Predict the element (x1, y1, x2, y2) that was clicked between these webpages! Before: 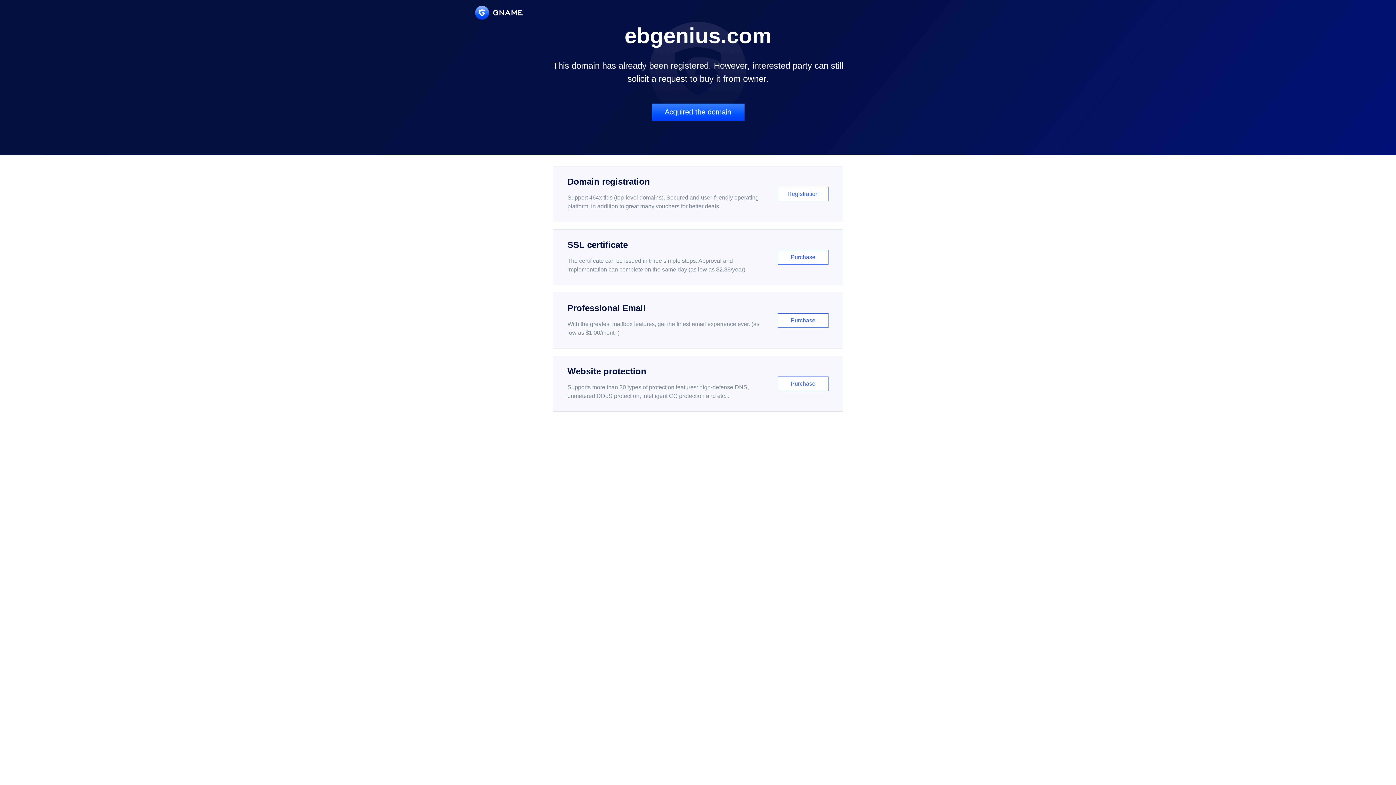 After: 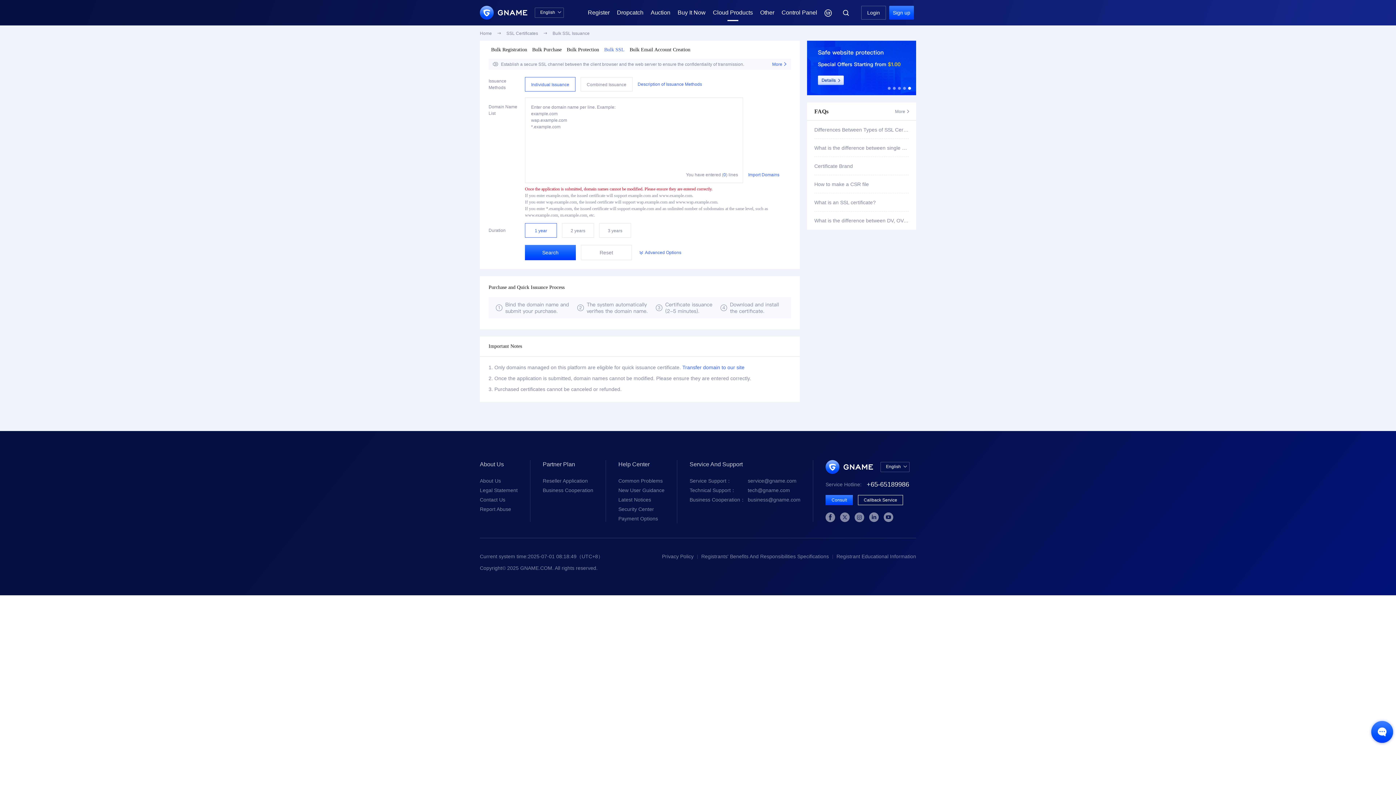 Action: label: SSL certificate

The certificate can be issued in three simple steps. Approval and implementation can complete on the same day (as low as $2.88/year)

Purchase bbox: (552, 229, 843, 285)